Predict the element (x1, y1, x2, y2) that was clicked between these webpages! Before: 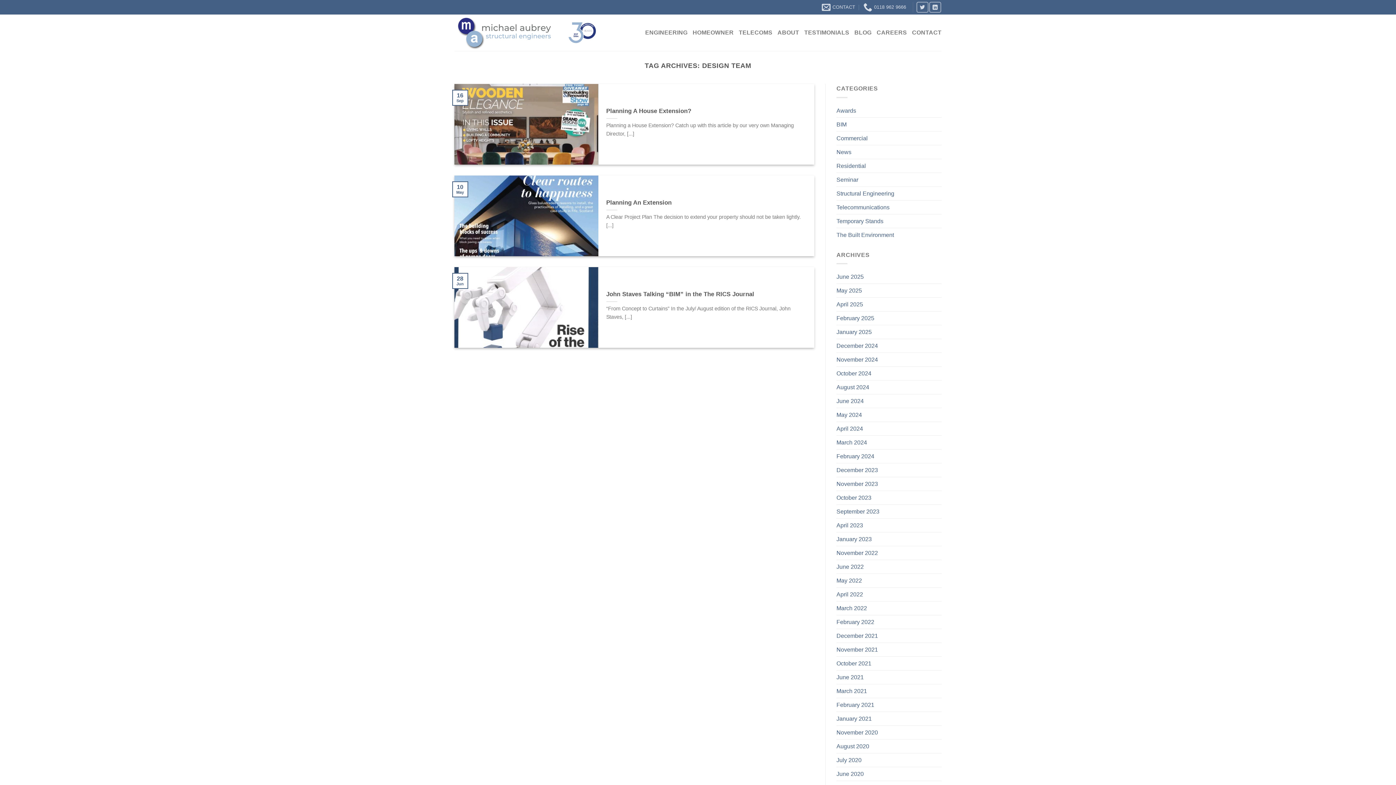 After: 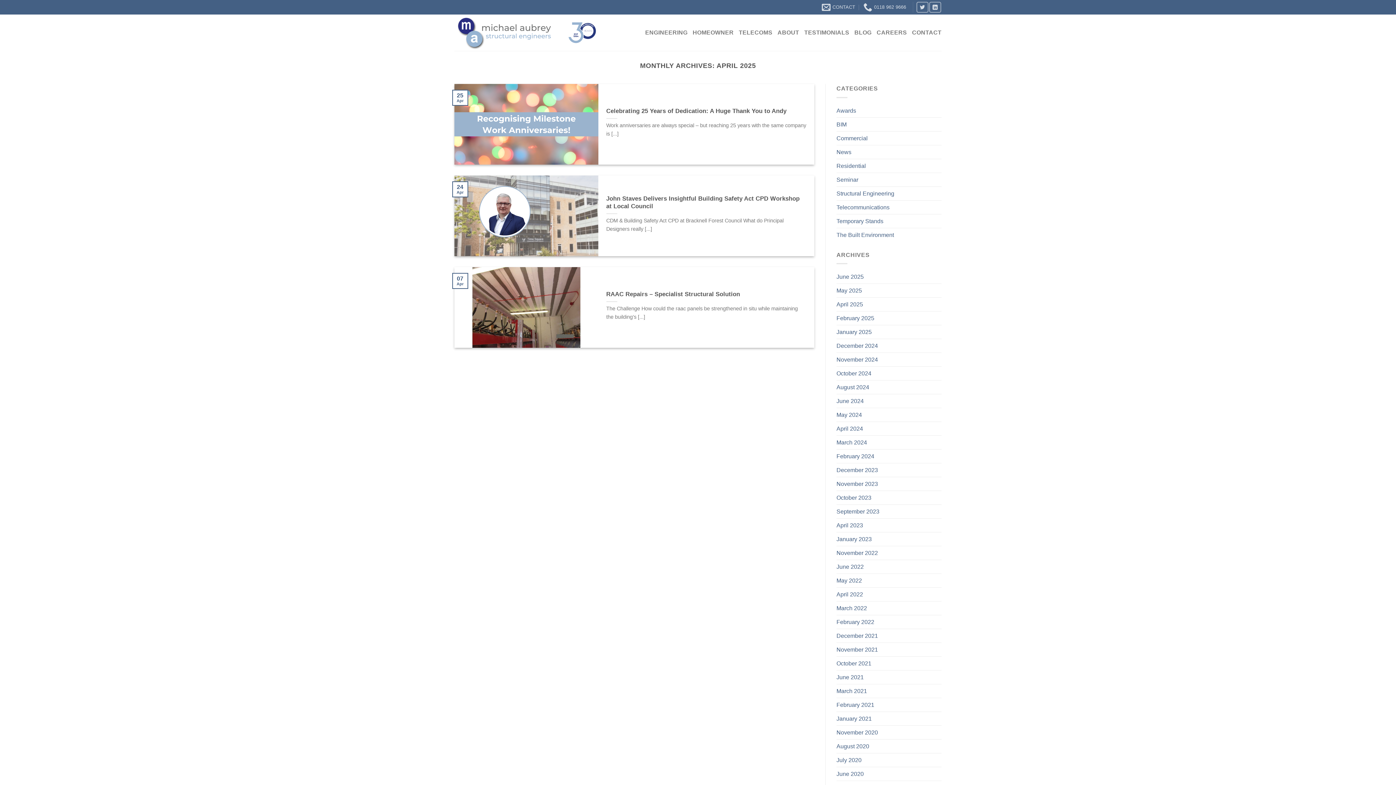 Action: label: April 2025 bbox: (836, 297, 863, 311)